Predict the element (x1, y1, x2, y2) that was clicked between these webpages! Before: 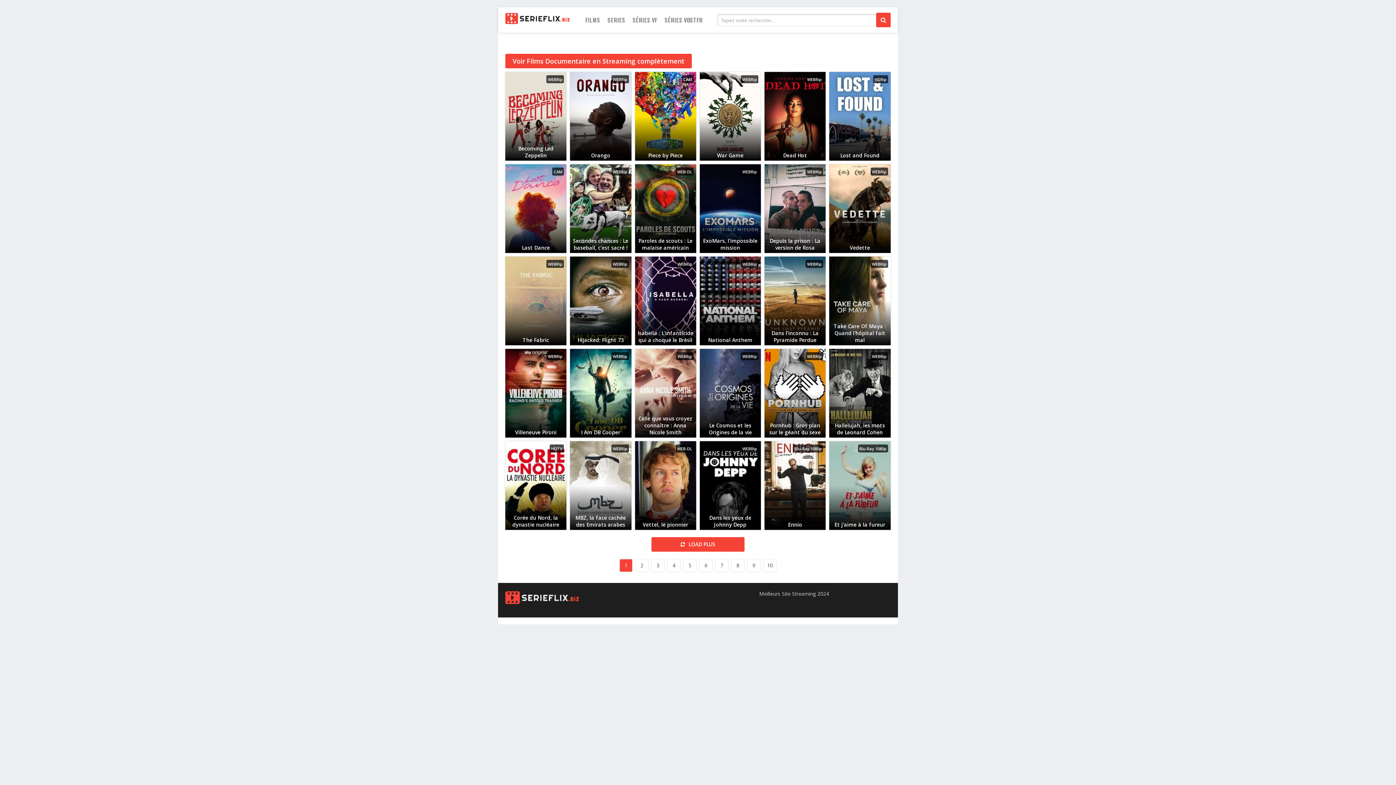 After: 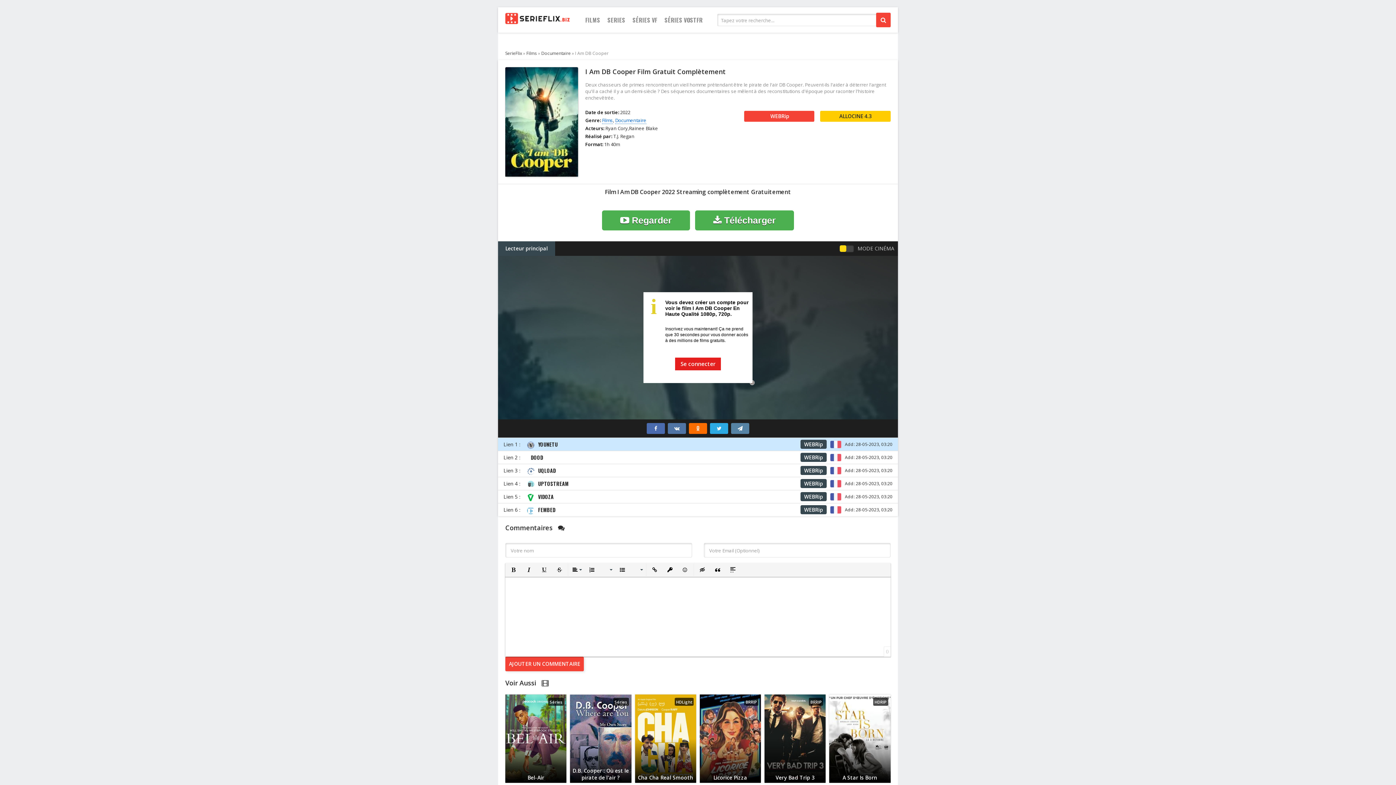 Action: bbox: (570, 349, 631, 437) label: WEBRip
I Am DB Cooper